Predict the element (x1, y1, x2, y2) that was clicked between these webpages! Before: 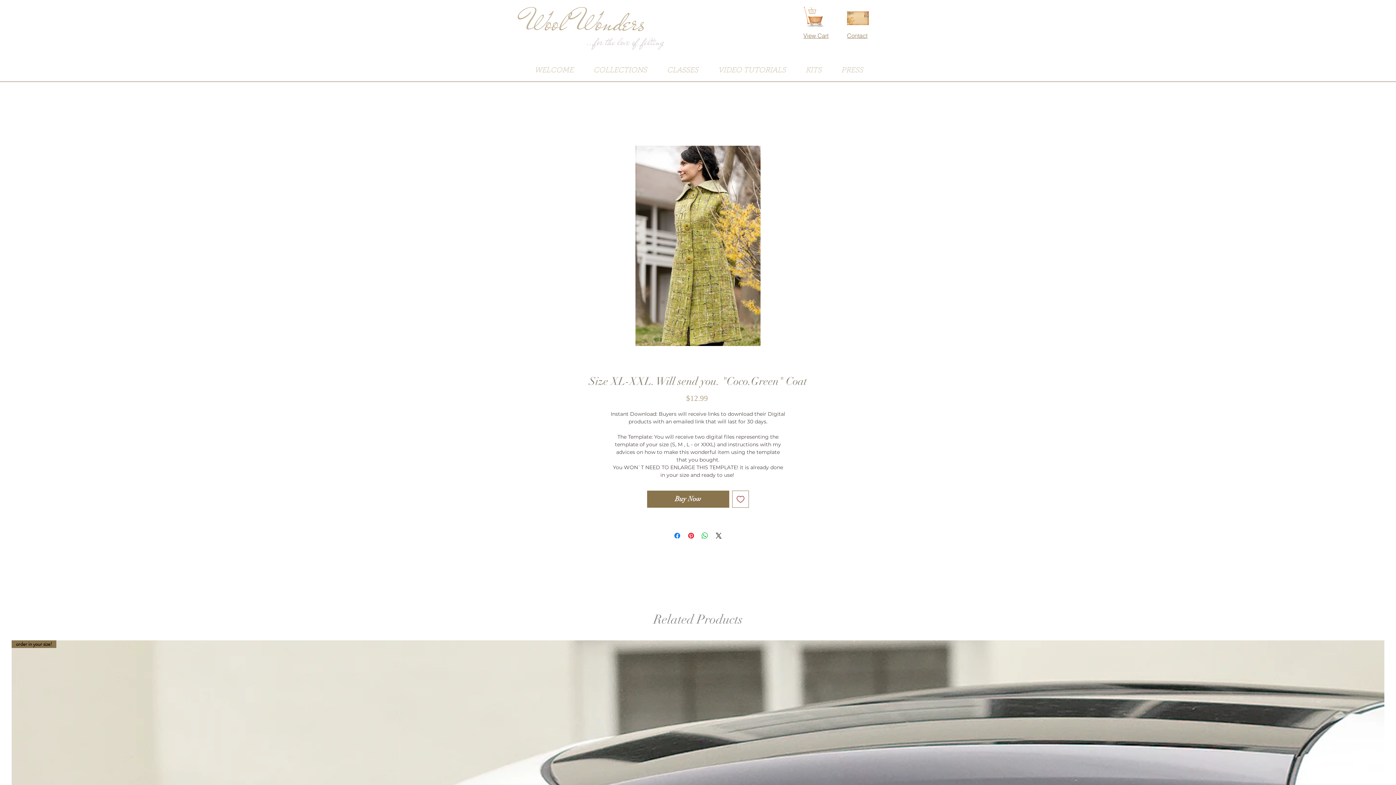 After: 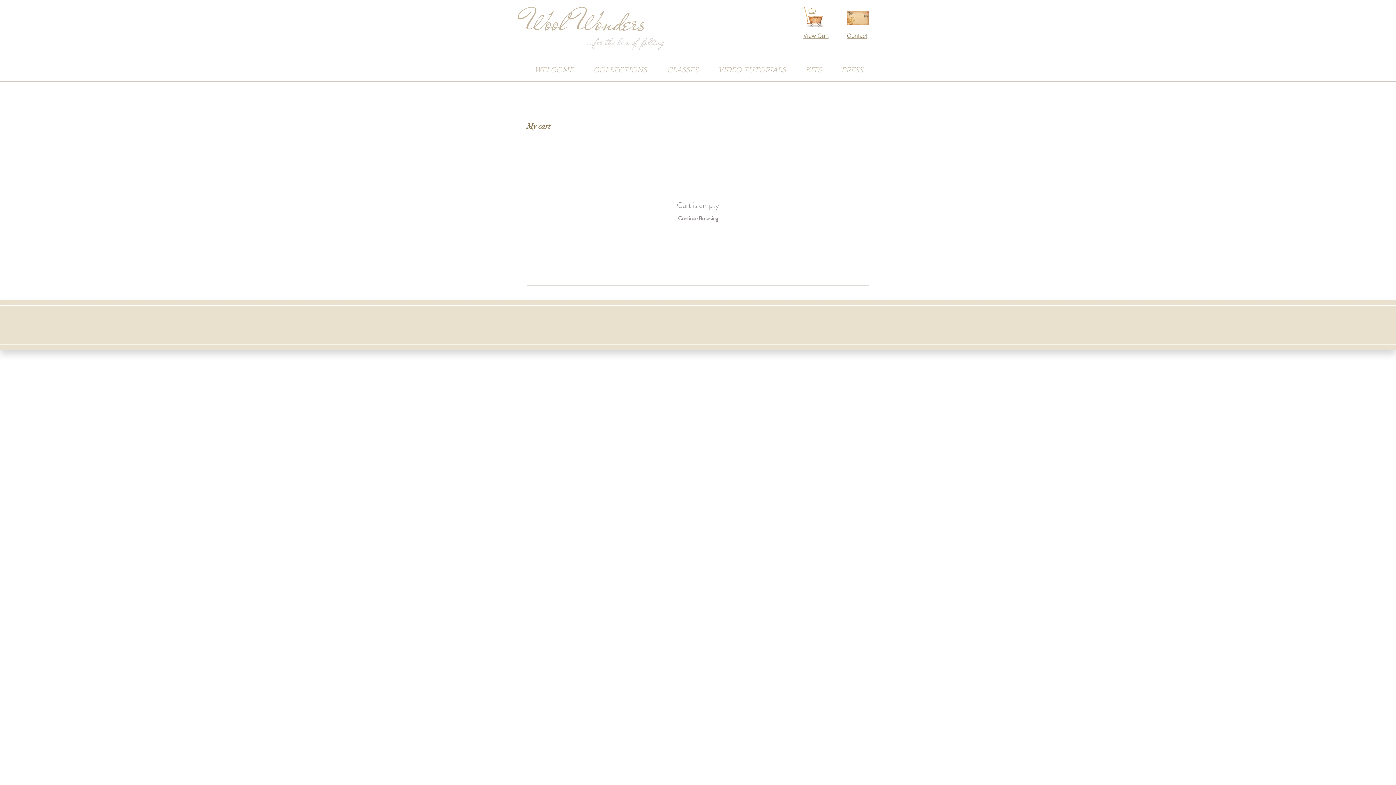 Action: bbox: (803, 32, 828, 40) label: View Cart